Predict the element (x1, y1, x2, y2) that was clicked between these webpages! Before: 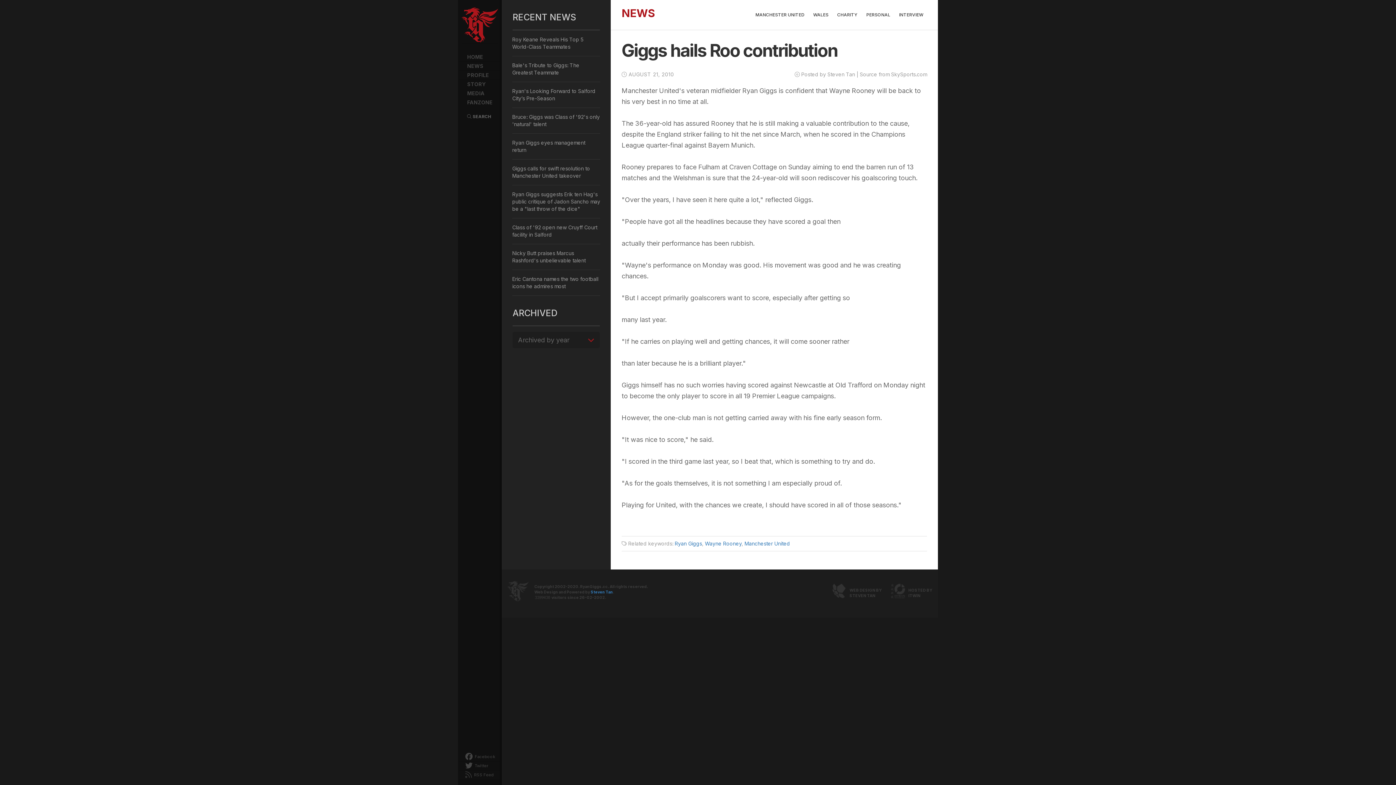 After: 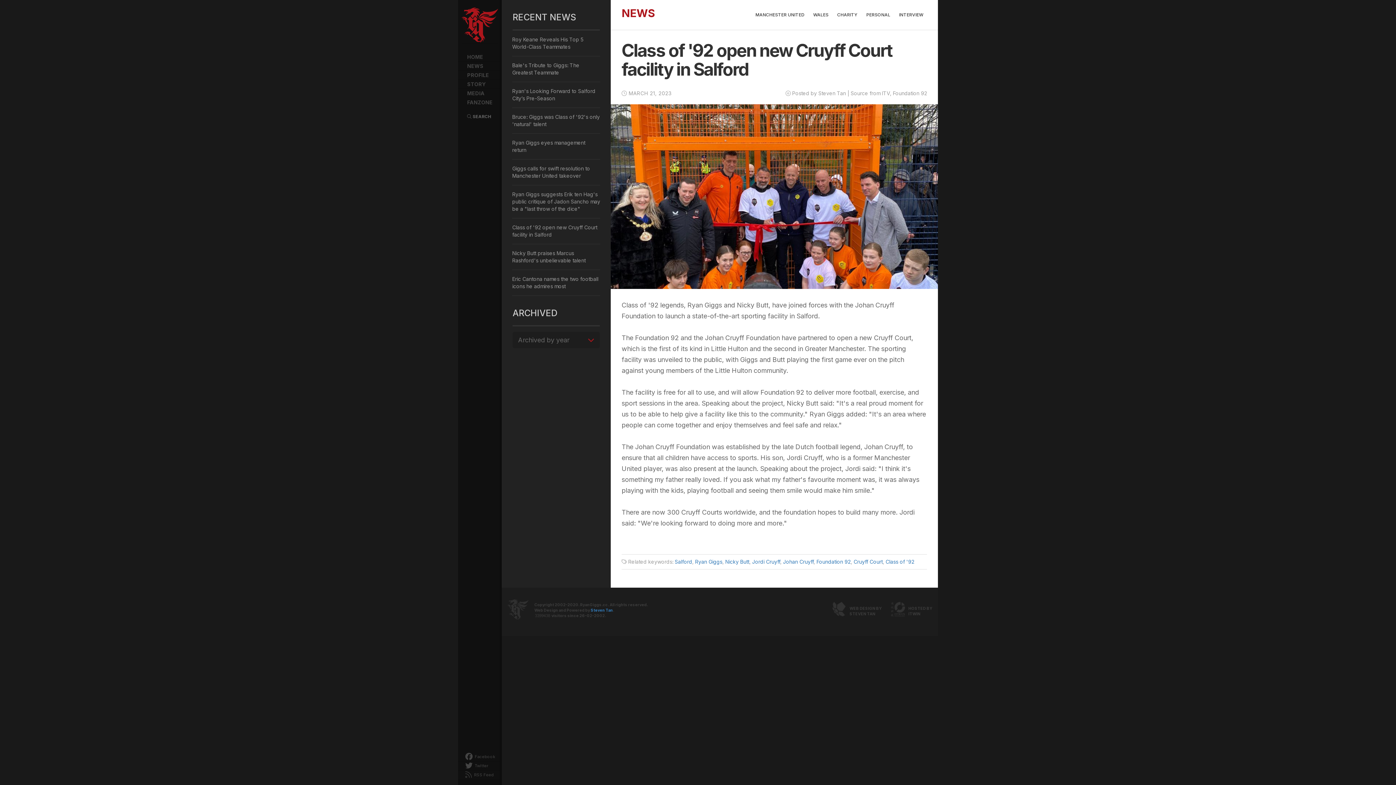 Action: bbox: (512, 218, 600, 244) label: Class of '92 open new Cruyff Court facility in Salford